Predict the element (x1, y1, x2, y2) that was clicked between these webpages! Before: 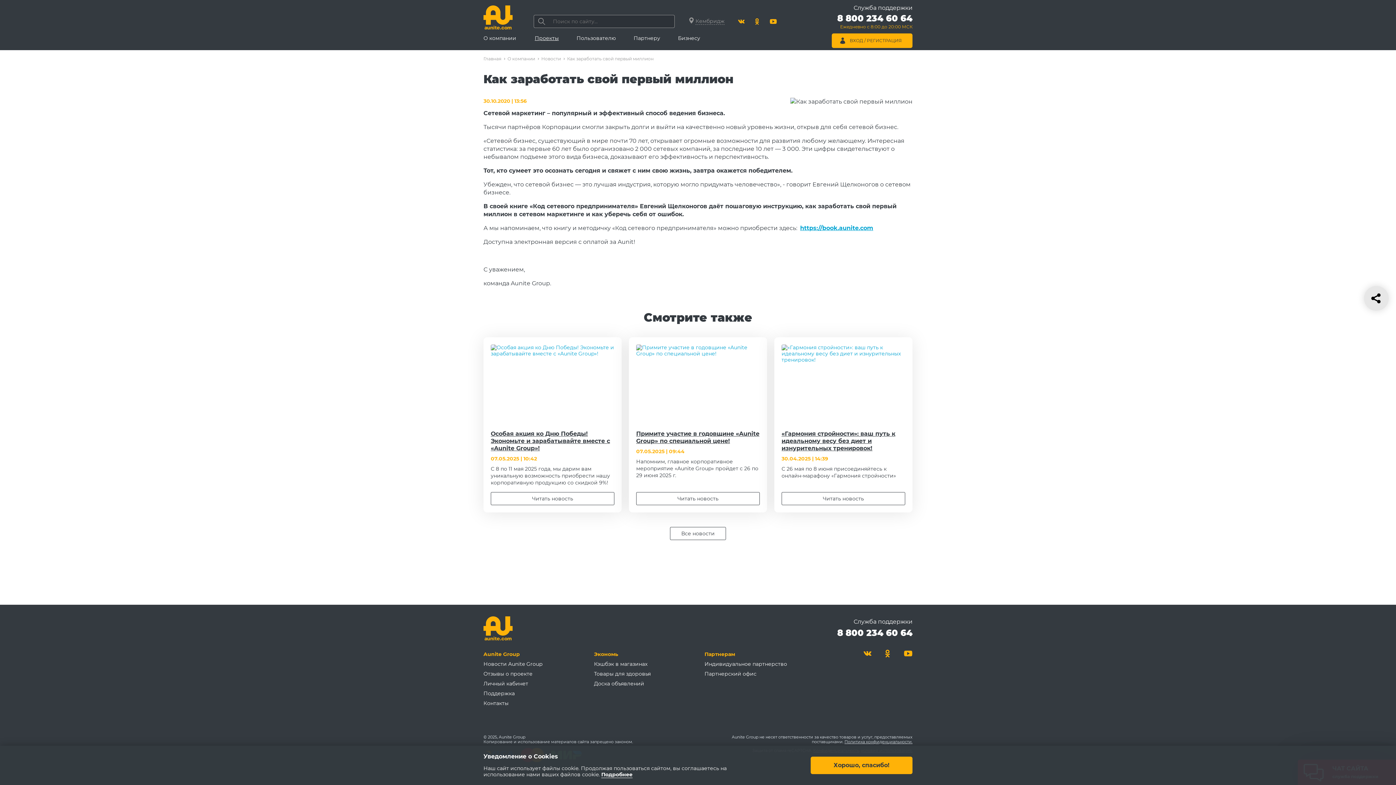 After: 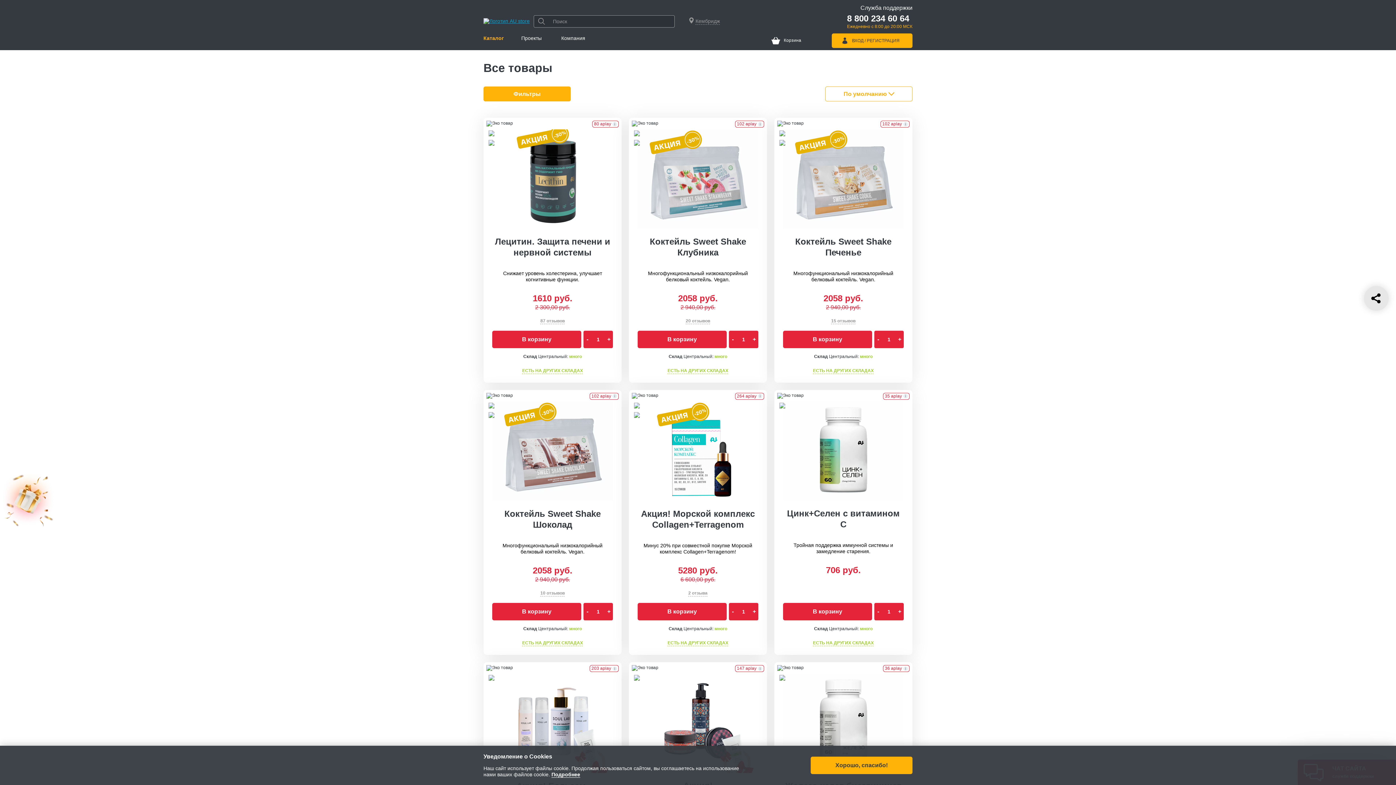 Action: label: Товары для здоровья bbox: (594, 669, 650, 678)